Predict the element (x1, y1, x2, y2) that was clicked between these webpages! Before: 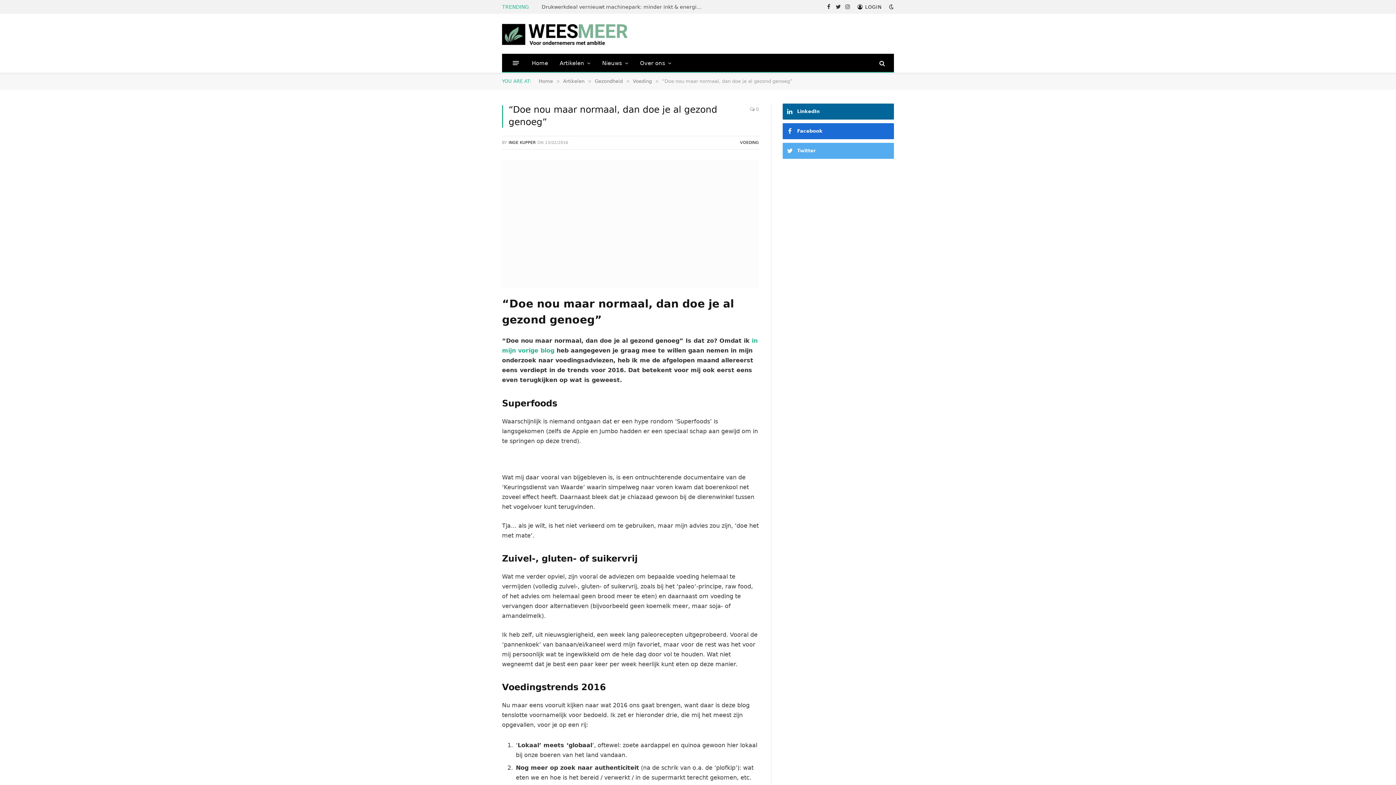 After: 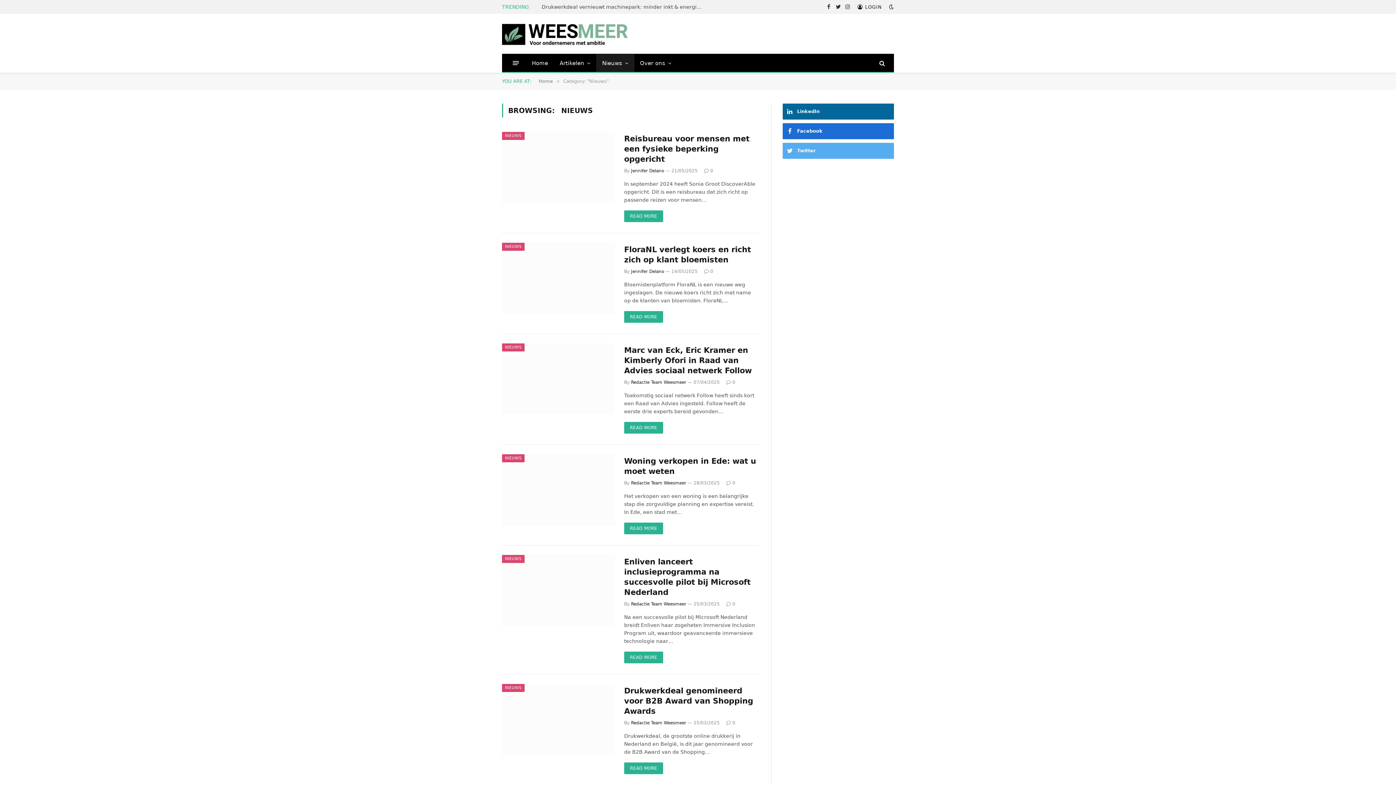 Action: label: Nieuws bbox: (596, 54, 634, 72)